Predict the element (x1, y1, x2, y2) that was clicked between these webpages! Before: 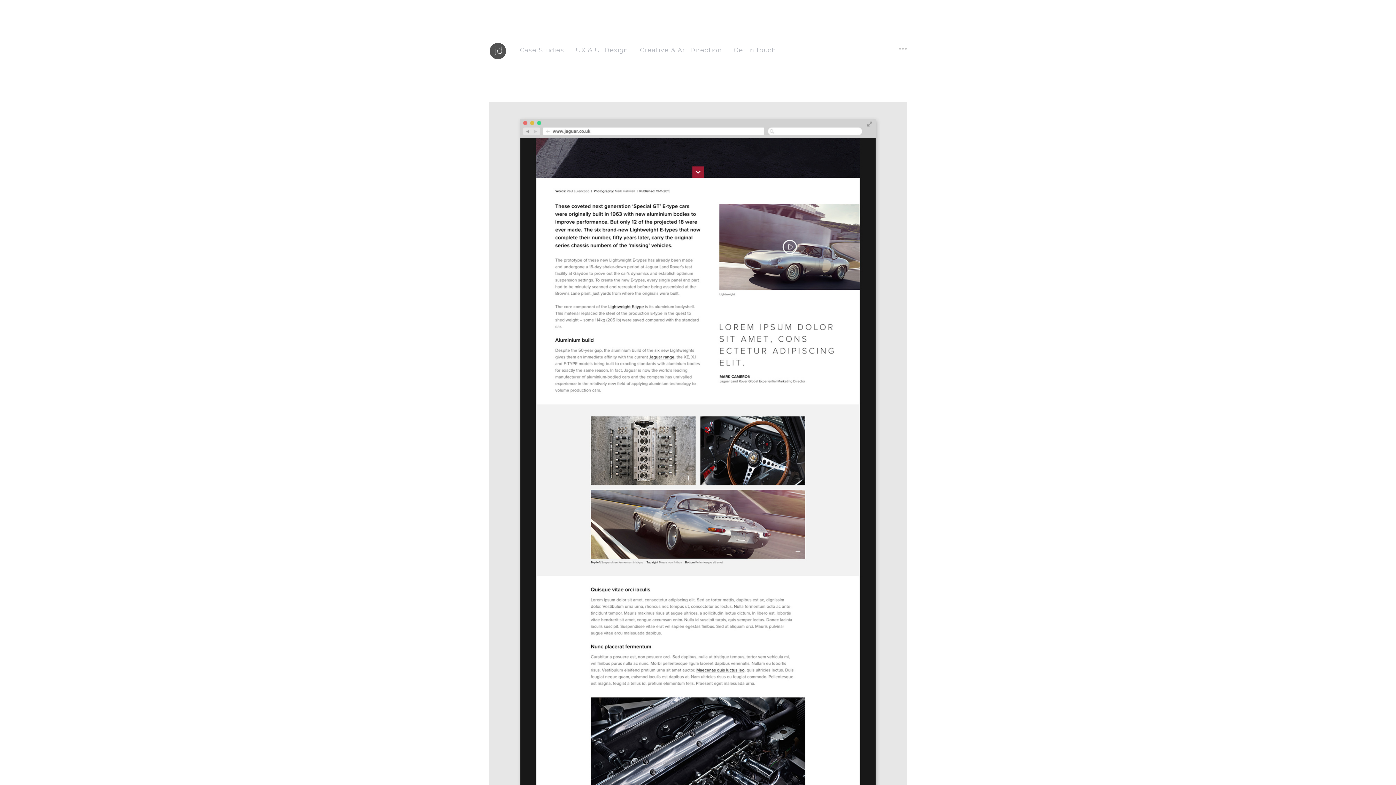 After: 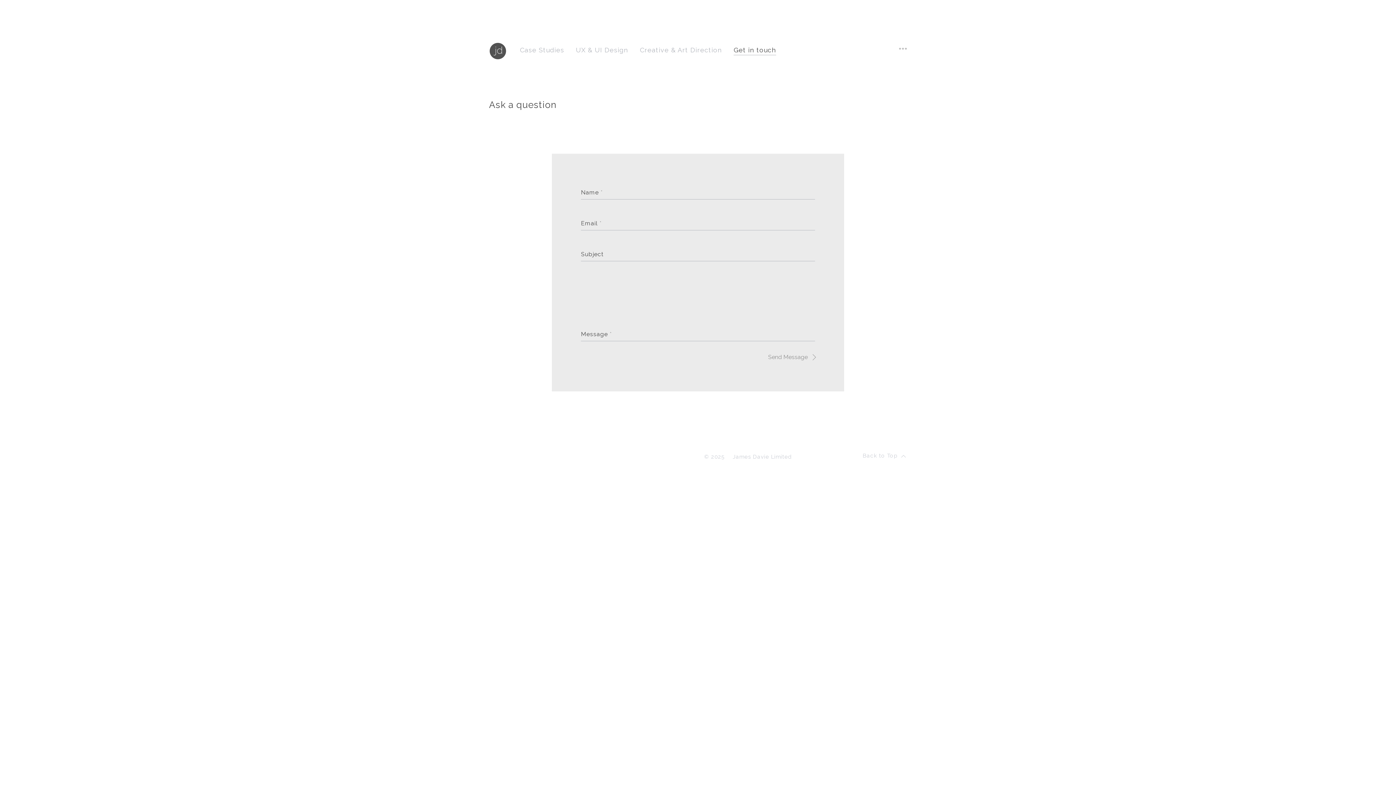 Action: label: Get in touch bbox: (733, 46, 776, 55)